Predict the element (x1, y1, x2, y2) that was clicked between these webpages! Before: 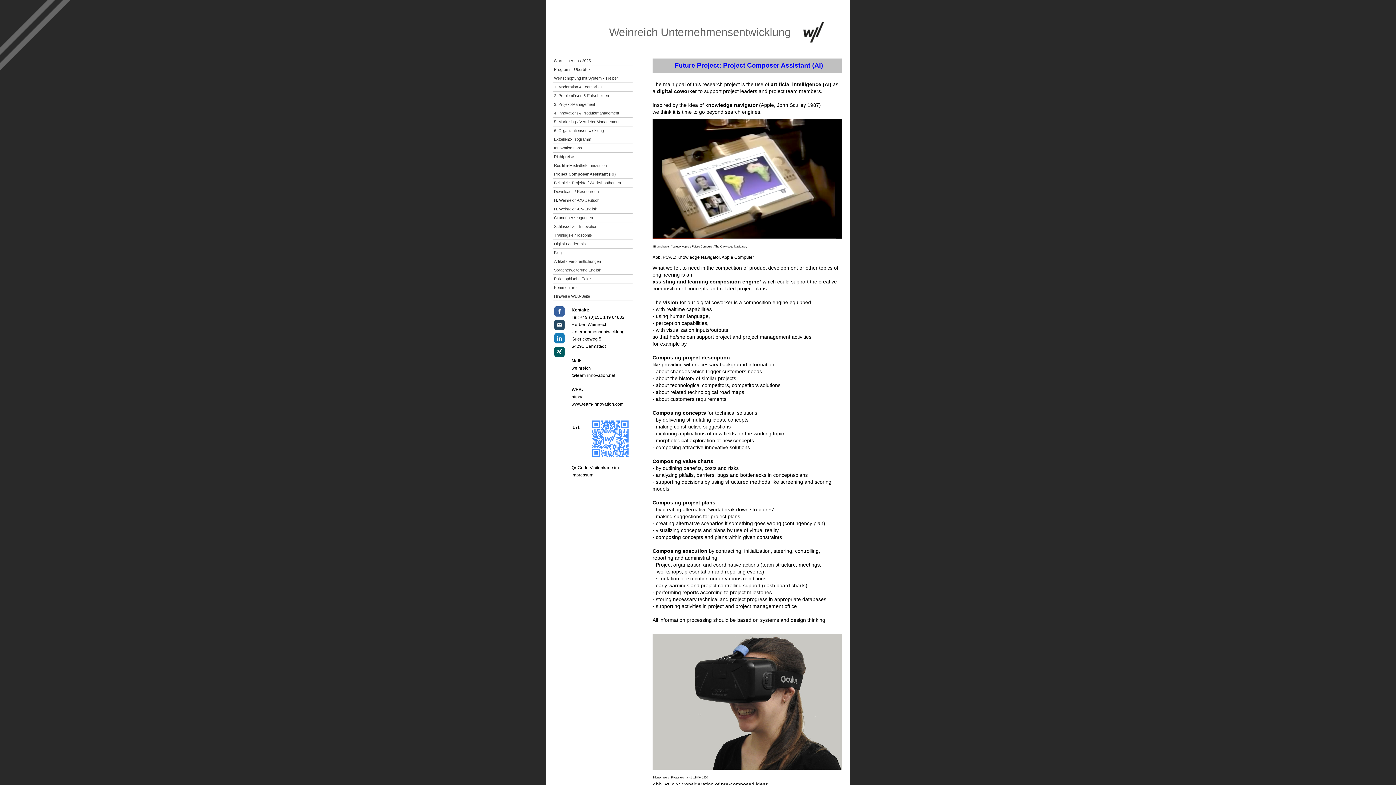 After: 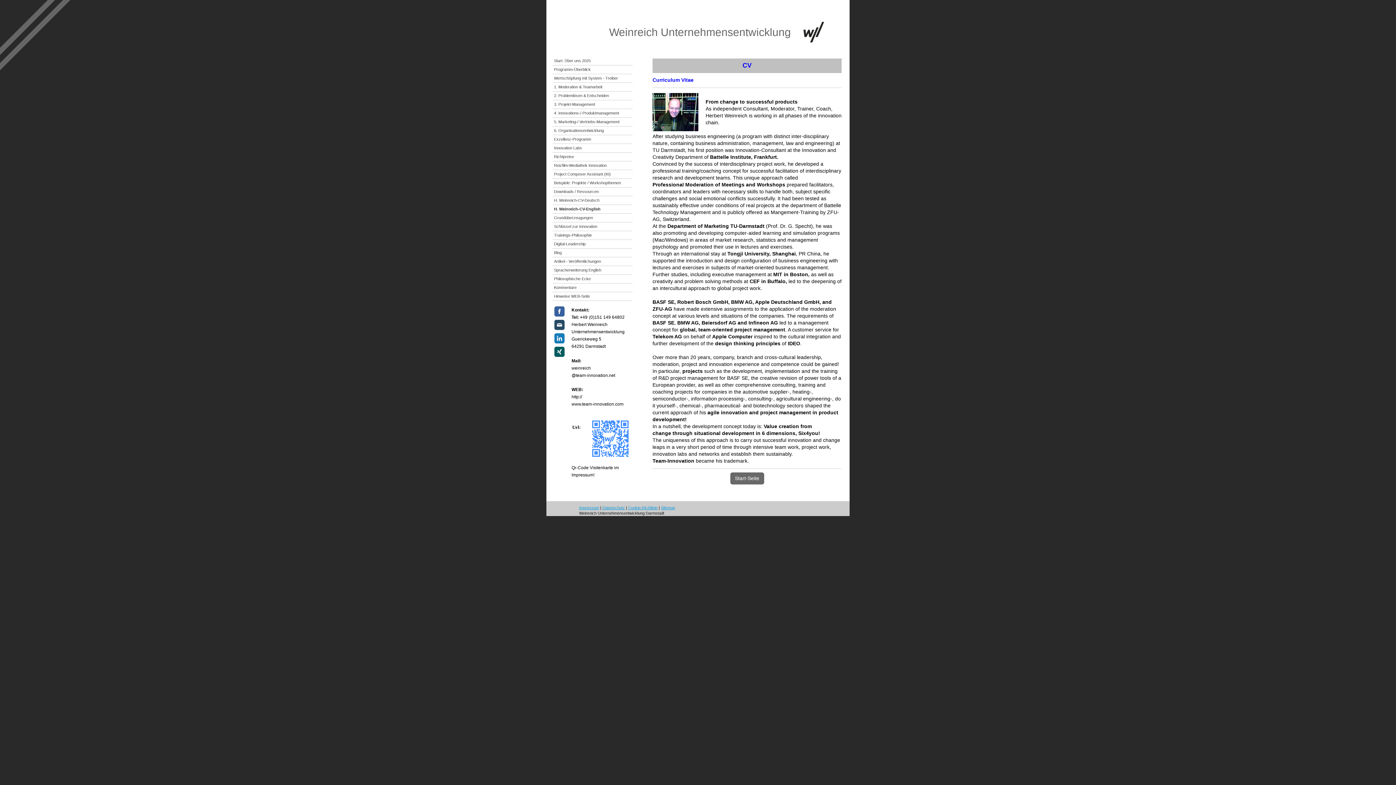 Action: bbox: (552, 205, 632, 213) label: H. Weinreich-CV-English